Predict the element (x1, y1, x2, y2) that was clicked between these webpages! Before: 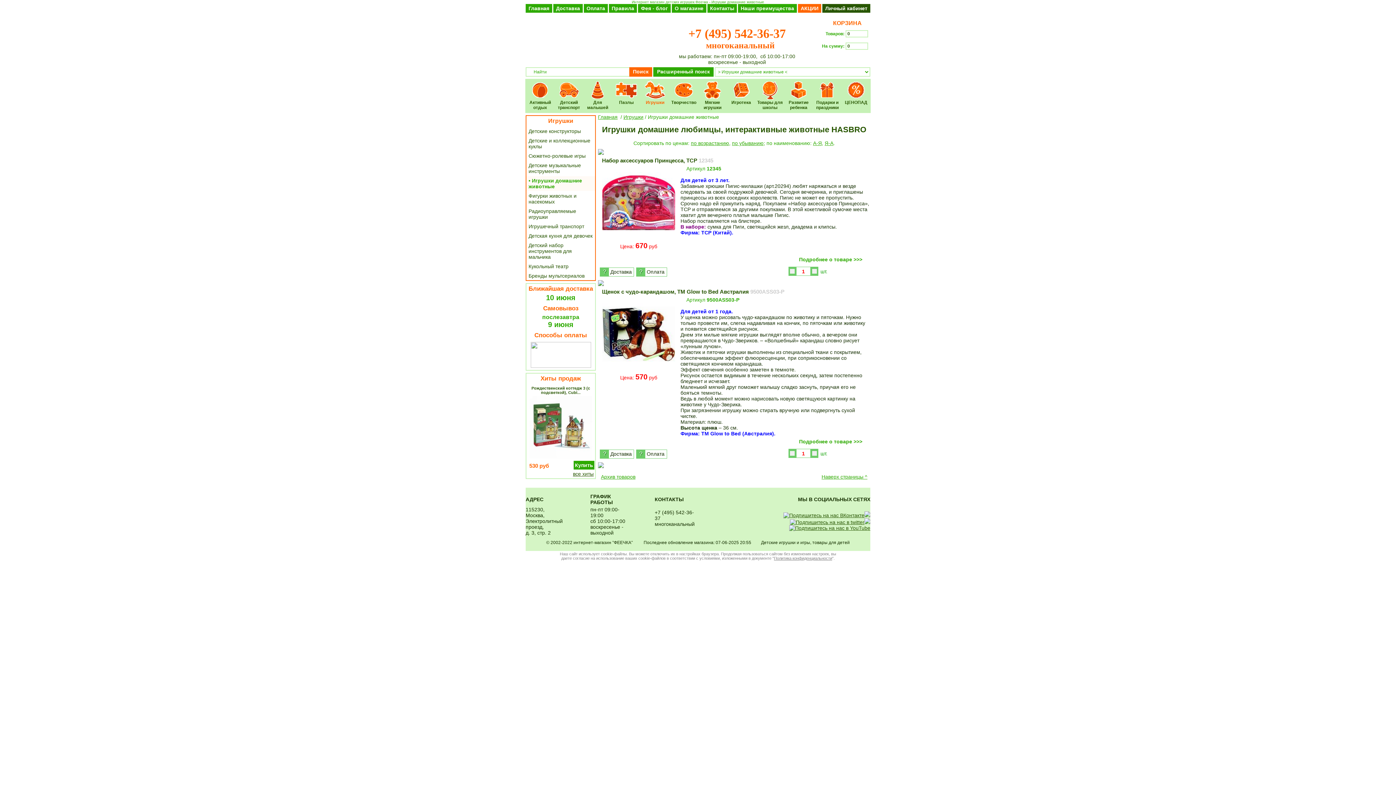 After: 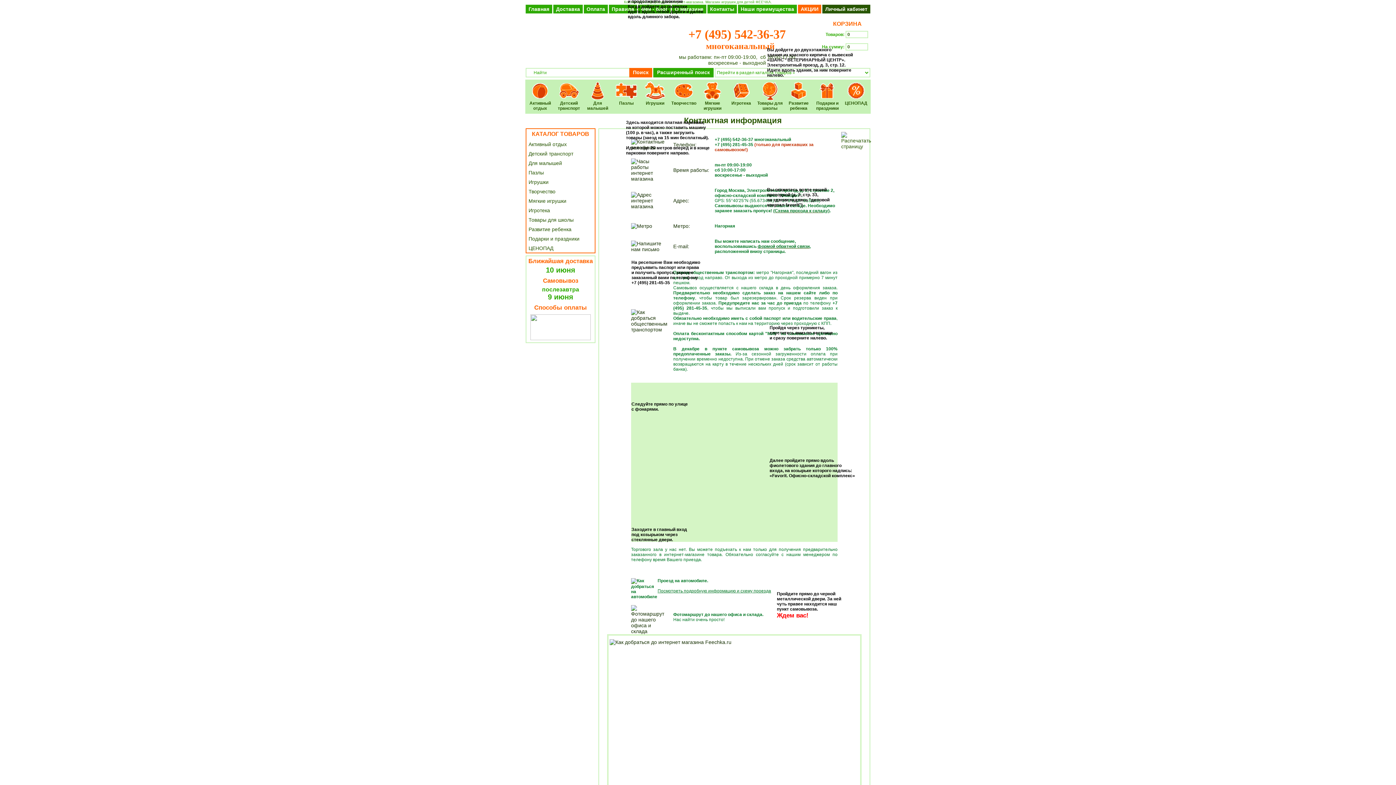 Action: label: Контакты bbox: (710, 5, 734, 11)